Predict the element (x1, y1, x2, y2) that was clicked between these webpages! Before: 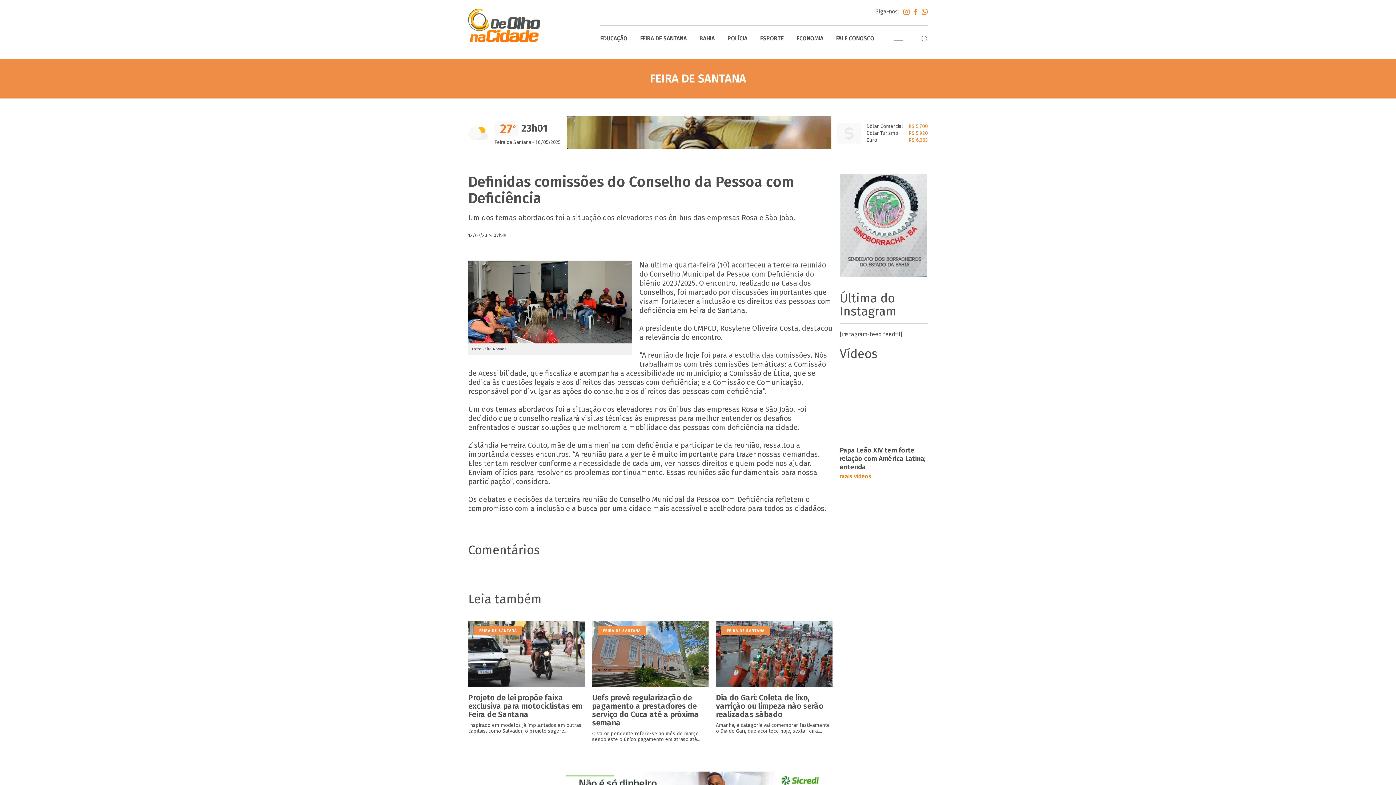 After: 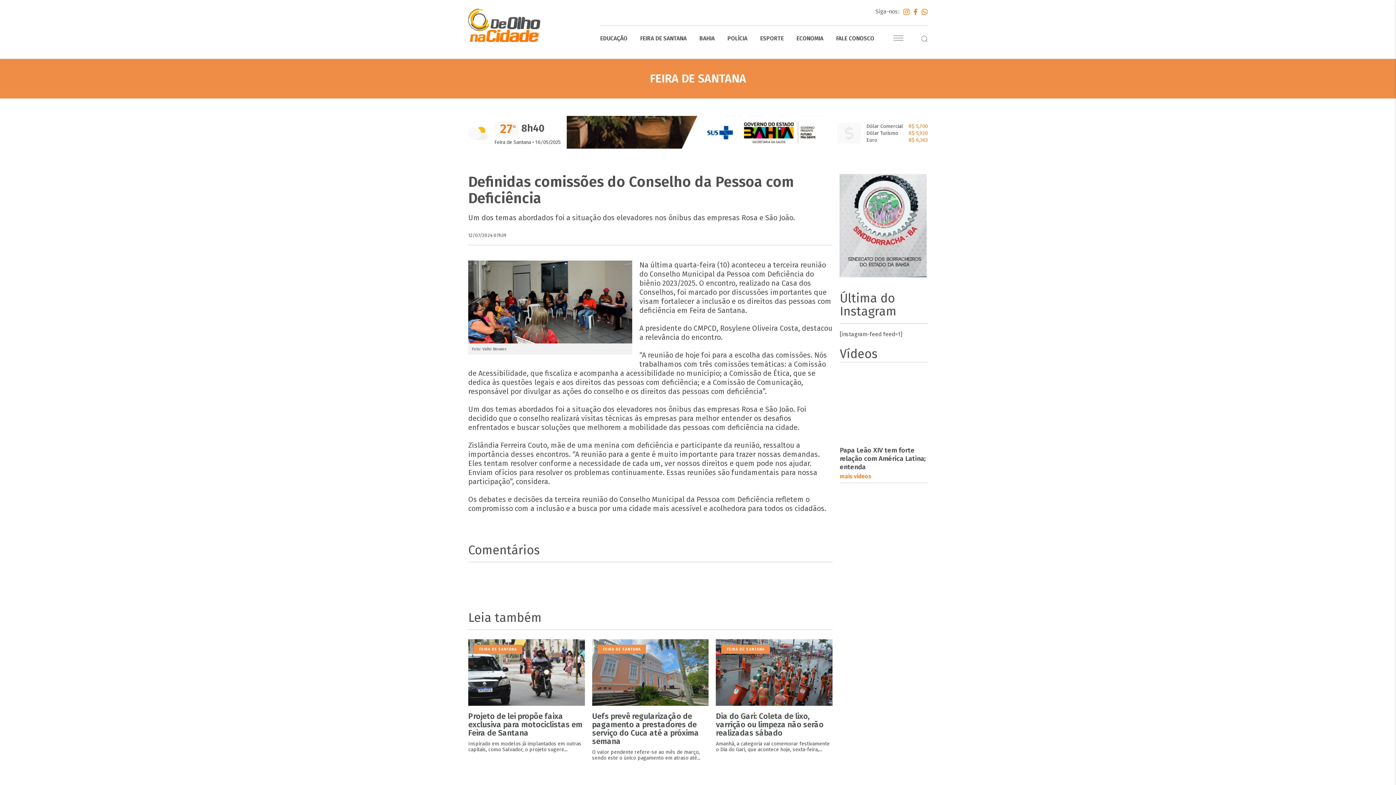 Action: bbox: (909, 8, 917, 16)